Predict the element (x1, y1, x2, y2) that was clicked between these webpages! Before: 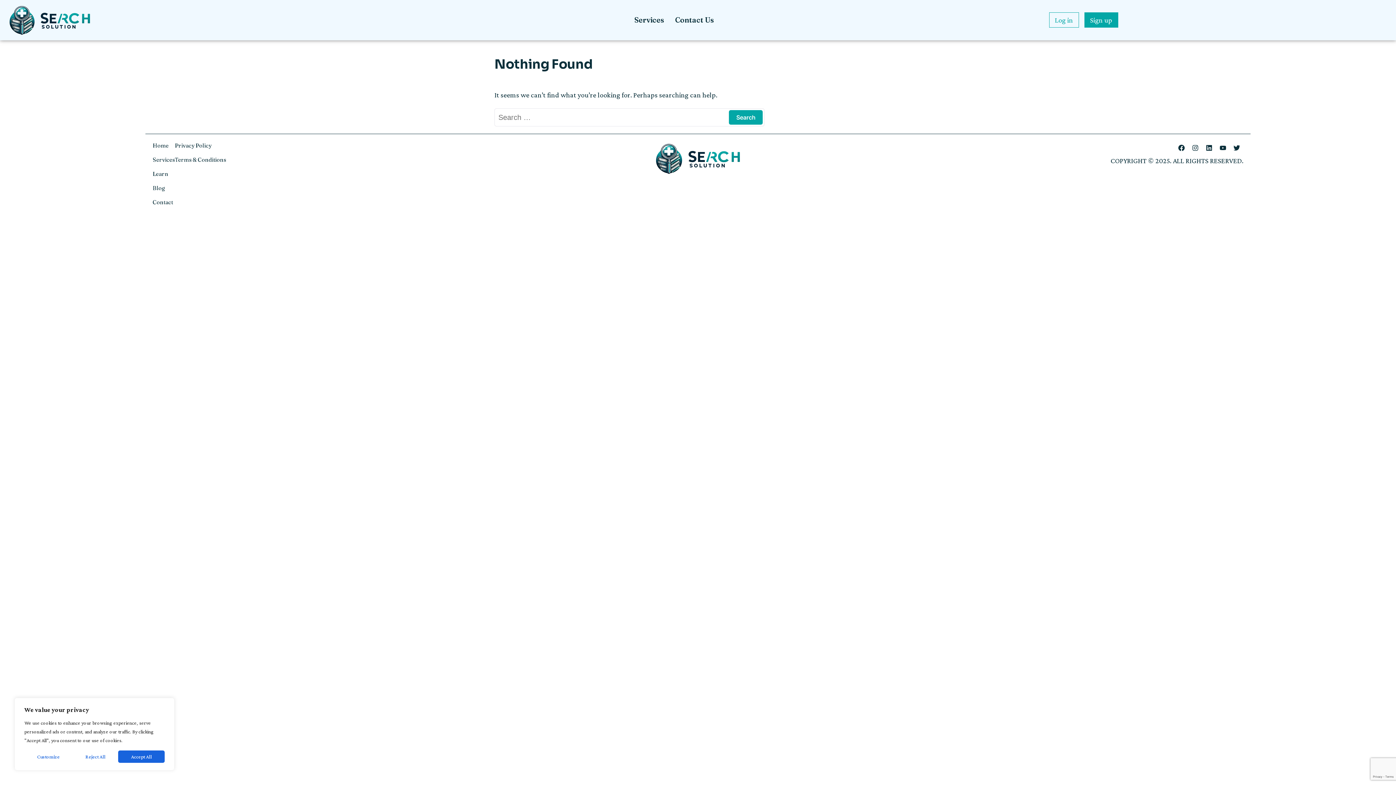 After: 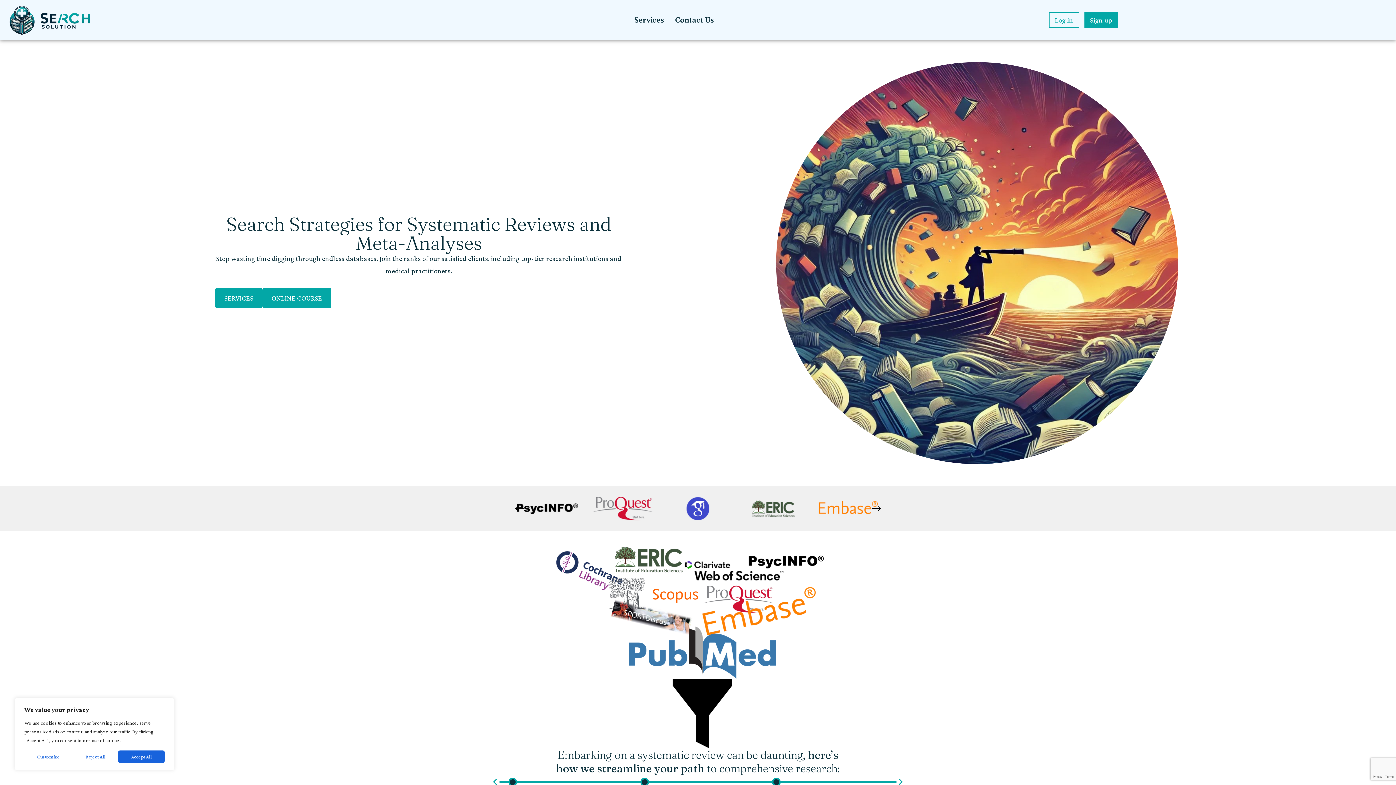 Action: bbox: (7, 3, 92, 36)